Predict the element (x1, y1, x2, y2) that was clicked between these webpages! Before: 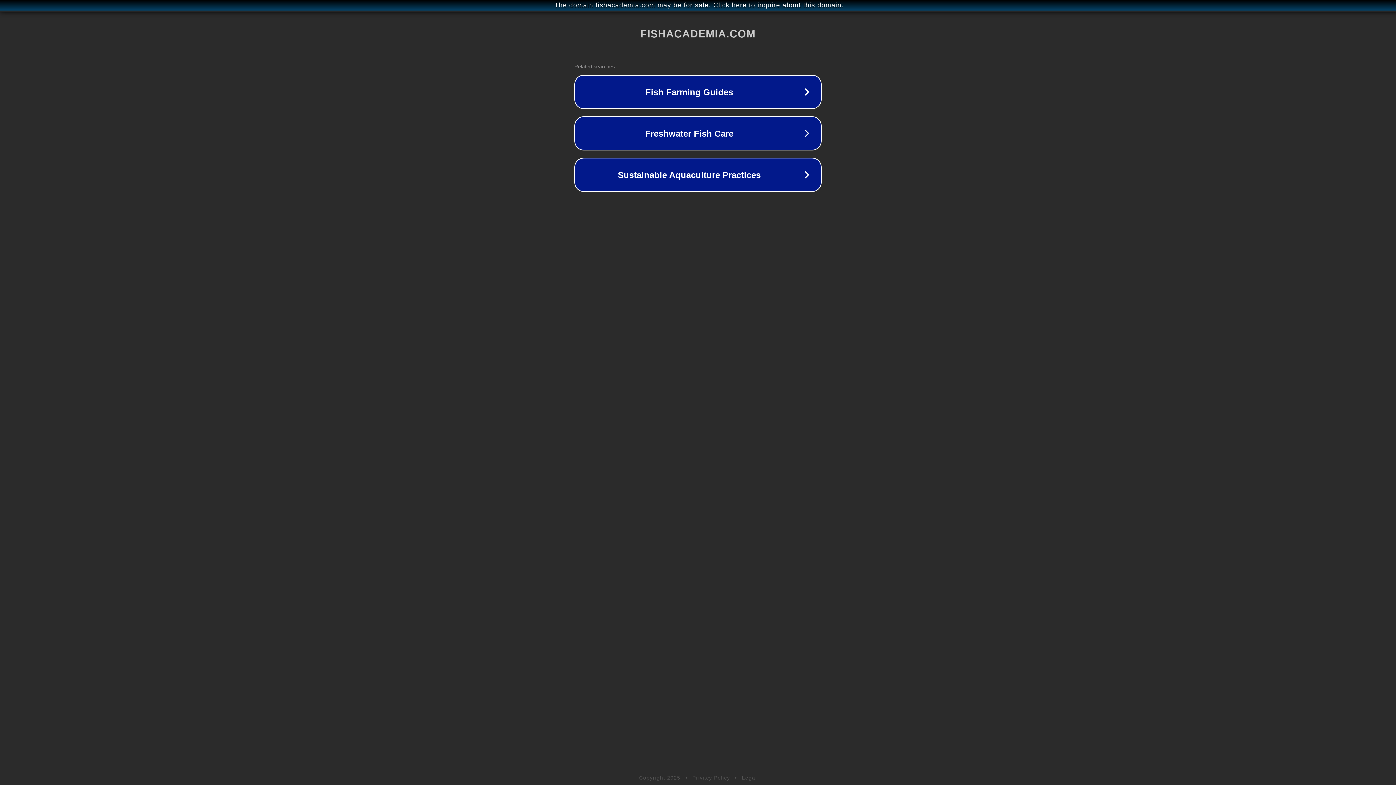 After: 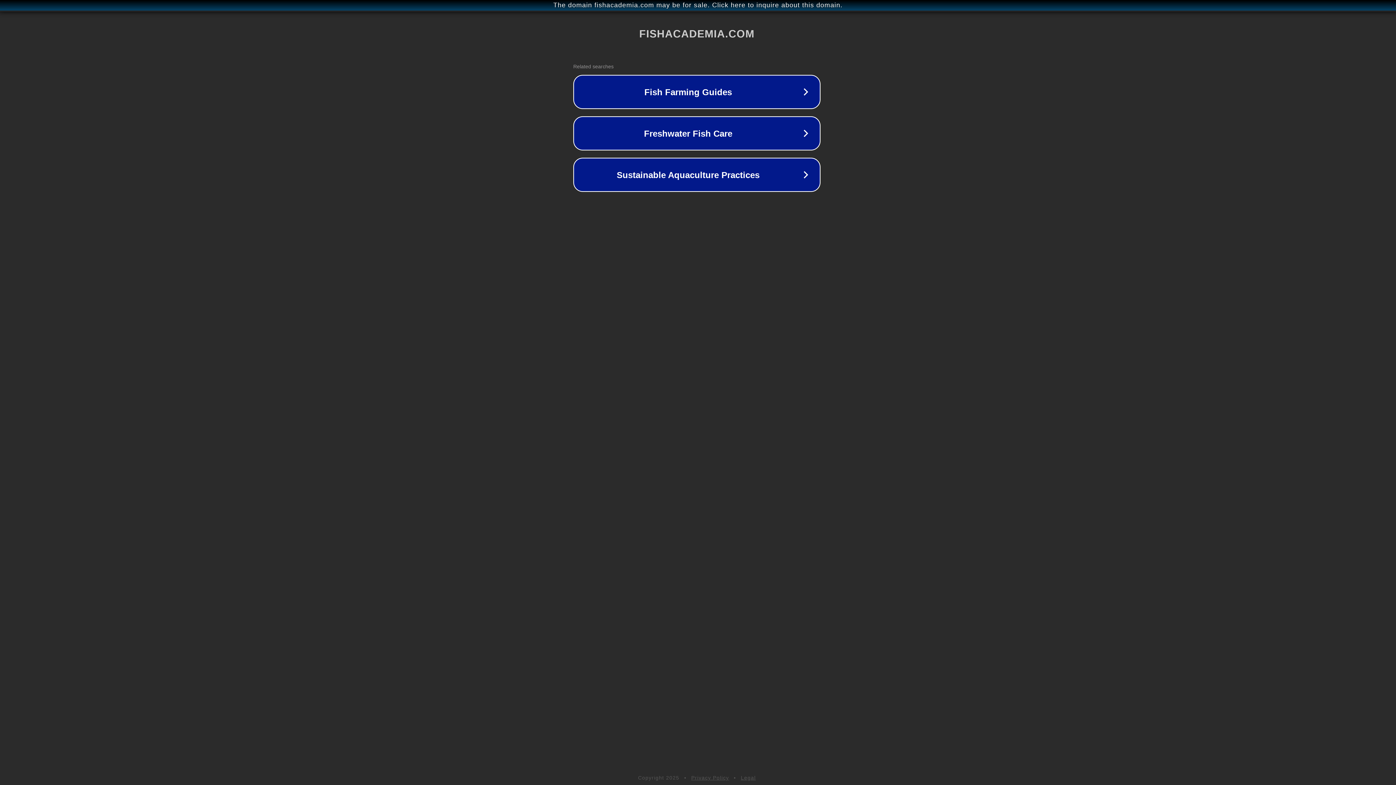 Action: label: The domain fishacademia.com may be for sale. Click here to inquire about this domain. bbox: (1, 1, 1397, 9)